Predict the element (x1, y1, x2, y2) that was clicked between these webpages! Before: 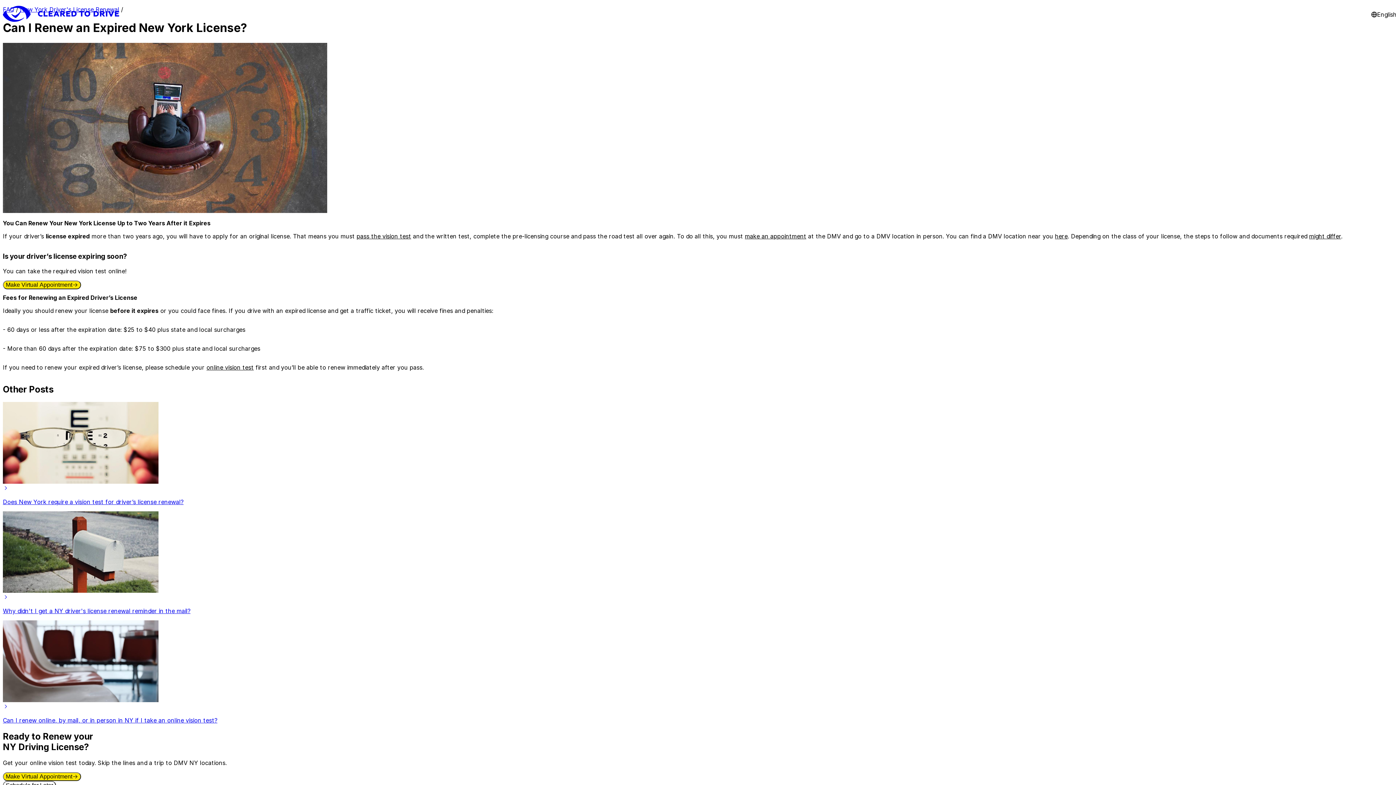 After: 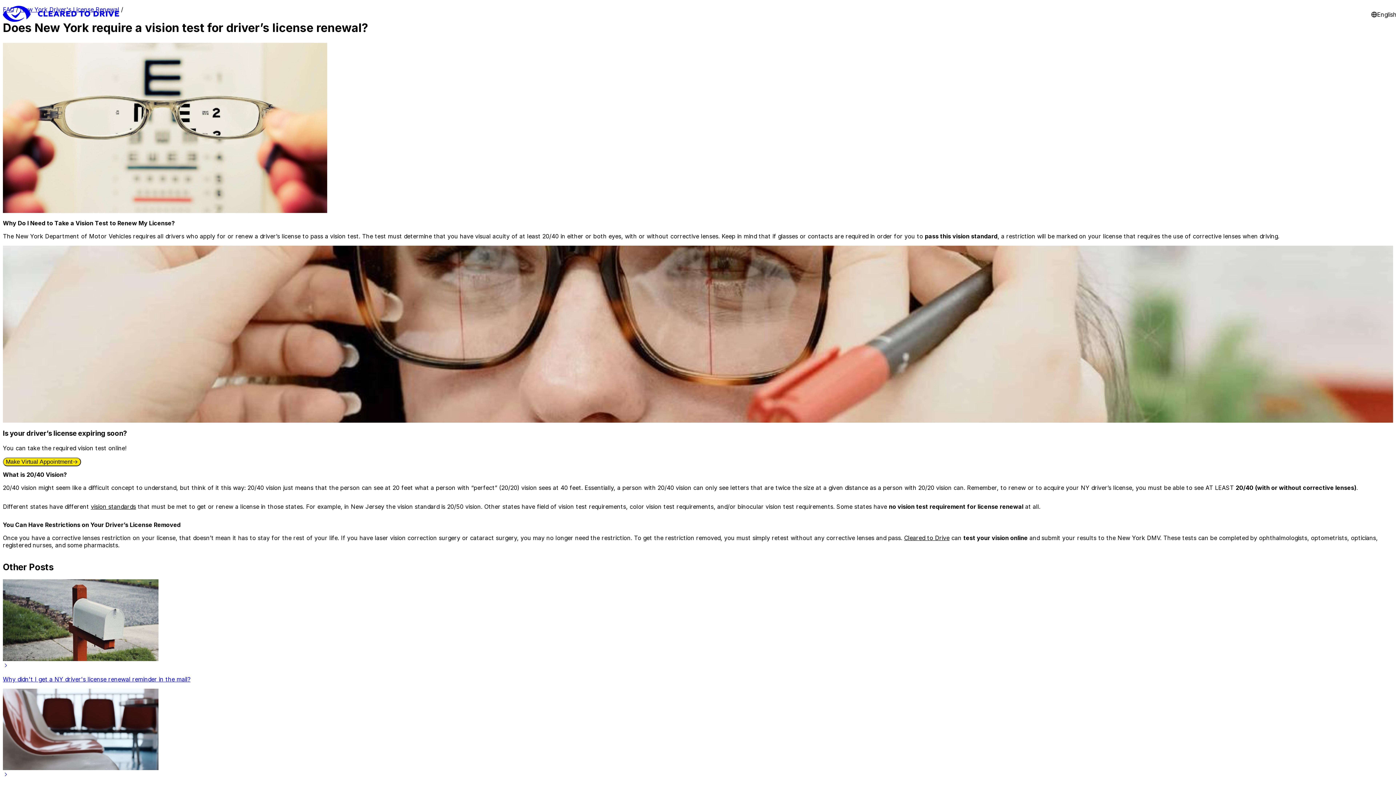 Action: bbox: (356, 232, 411, 239) label: pass the vision test